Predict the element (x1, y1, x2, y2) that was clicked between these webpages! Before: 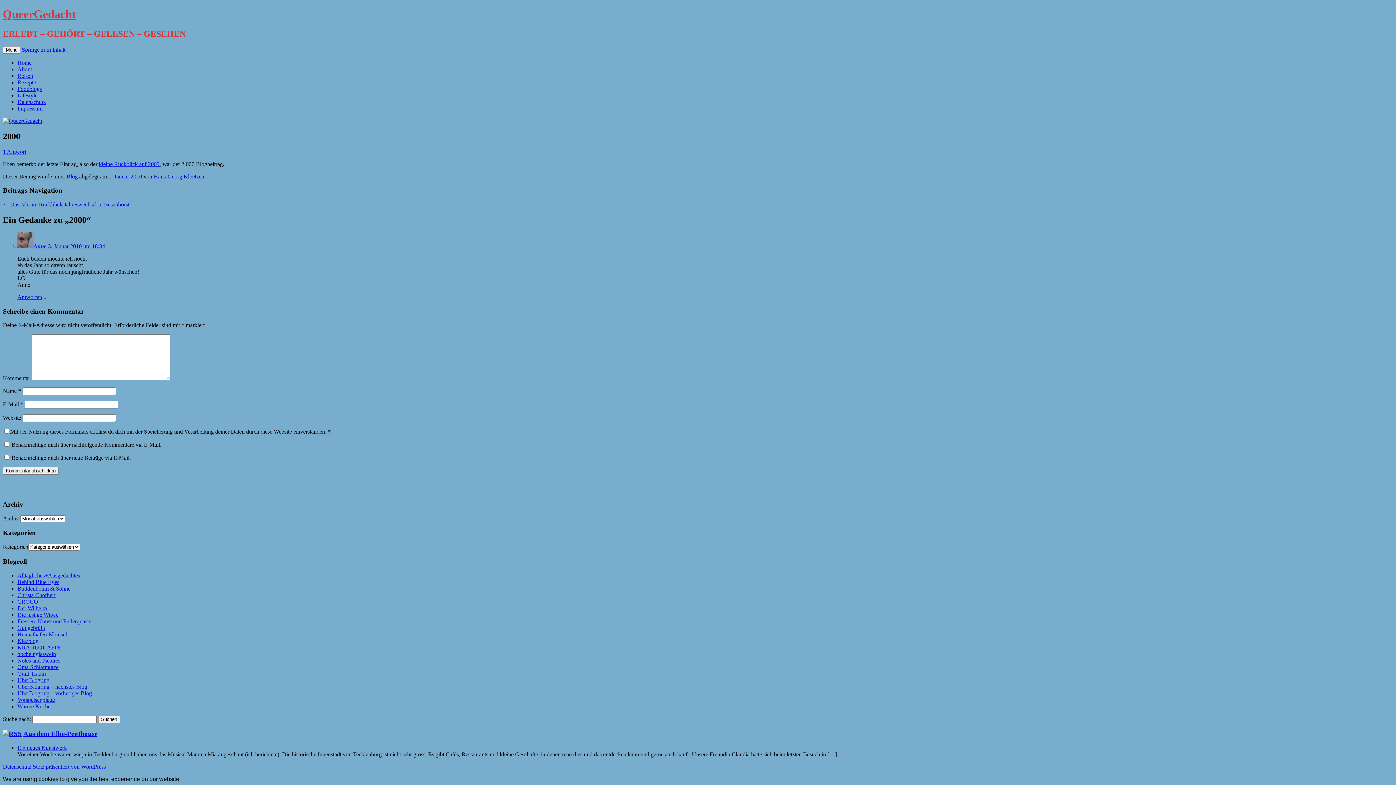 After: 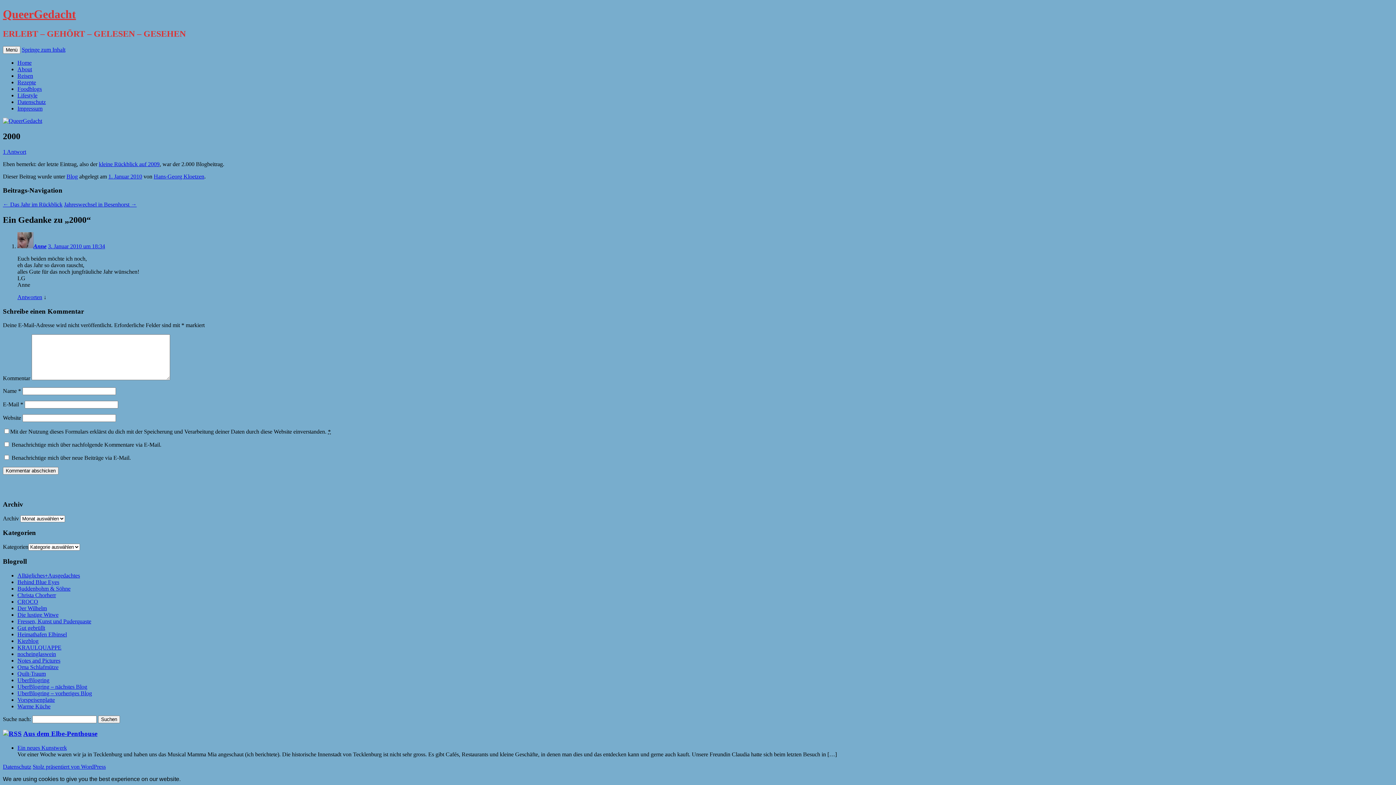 Action: label: UberBlogring – vorheriges Blog bbox: (17, 690, 92, 696)